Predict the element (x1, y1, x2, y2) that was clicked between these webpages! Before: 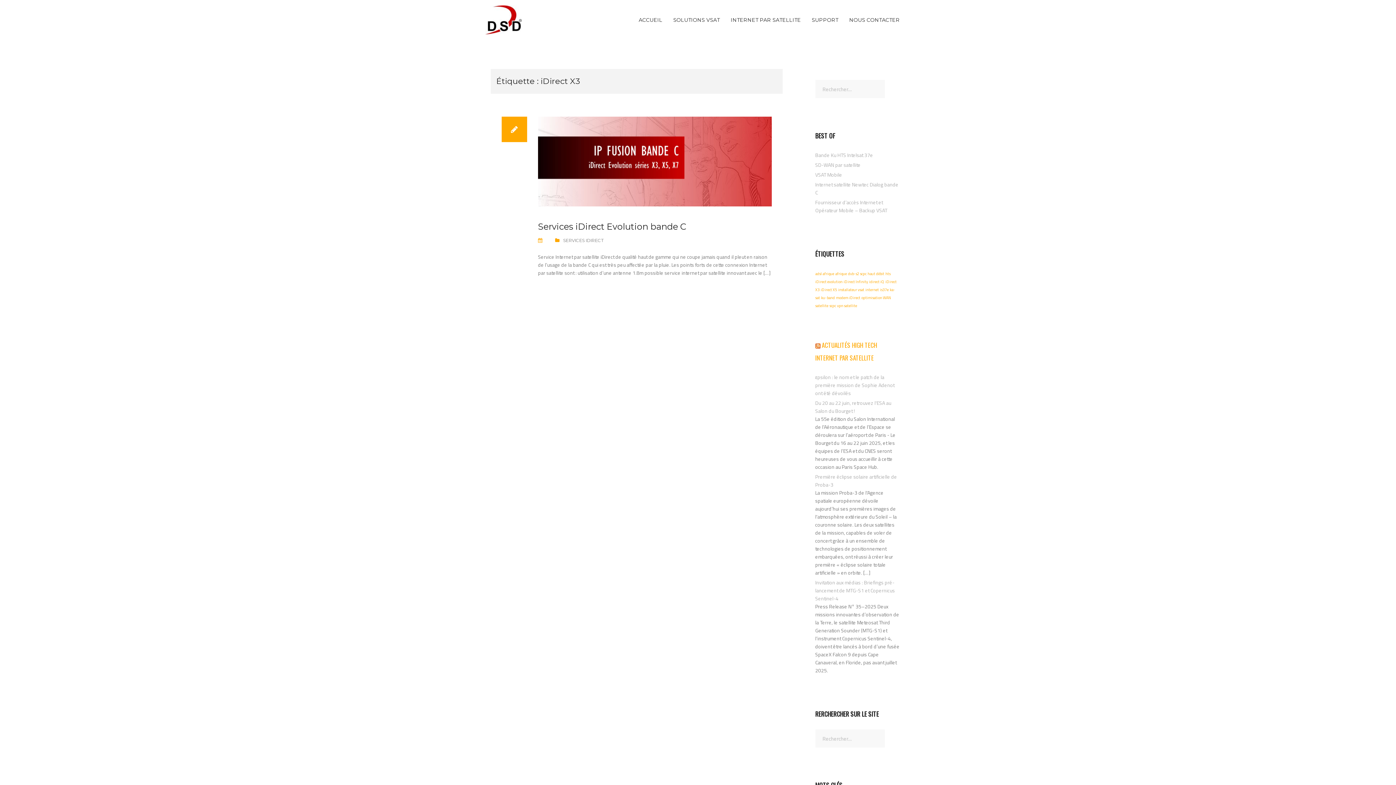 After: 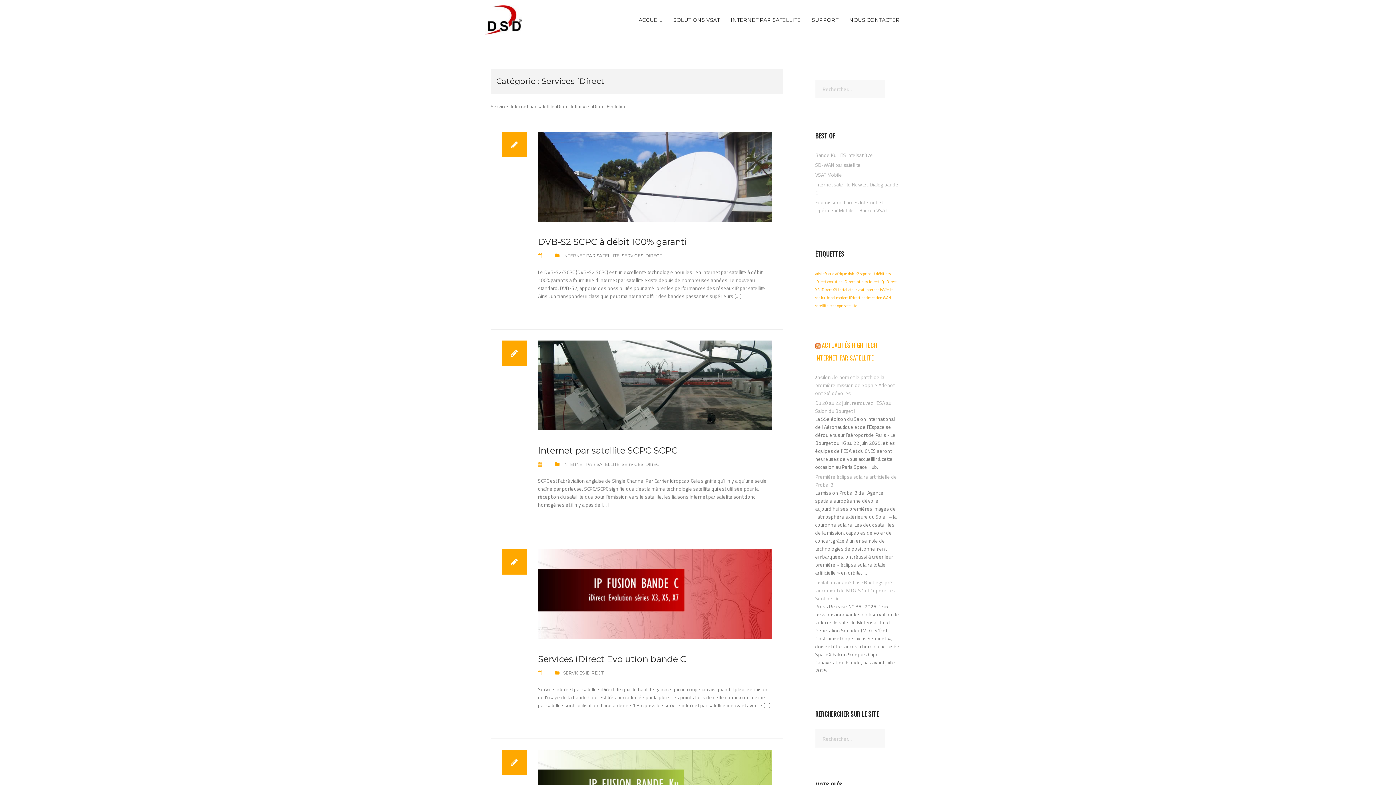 Action: label: SERVICES IDIRECT bbox: (563, 237, 603, 243)